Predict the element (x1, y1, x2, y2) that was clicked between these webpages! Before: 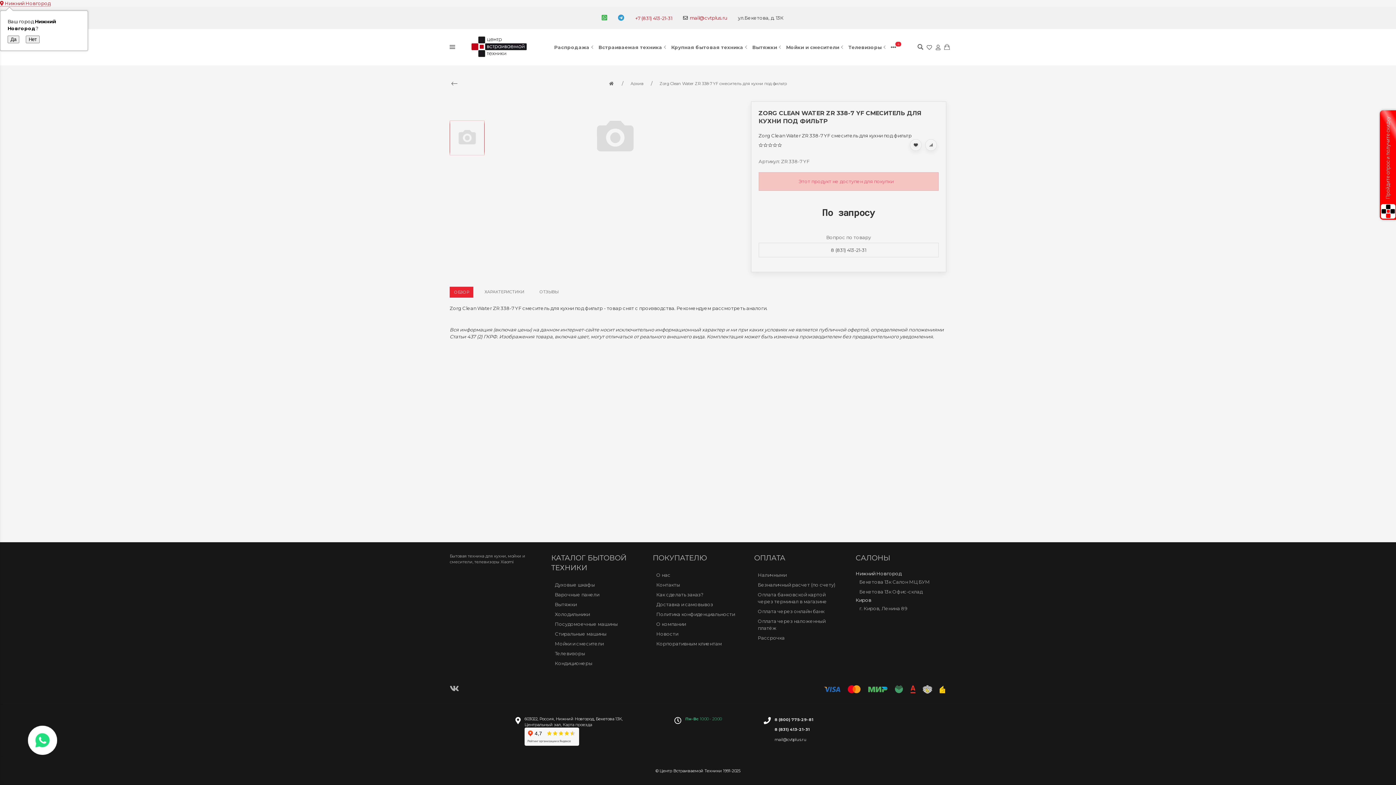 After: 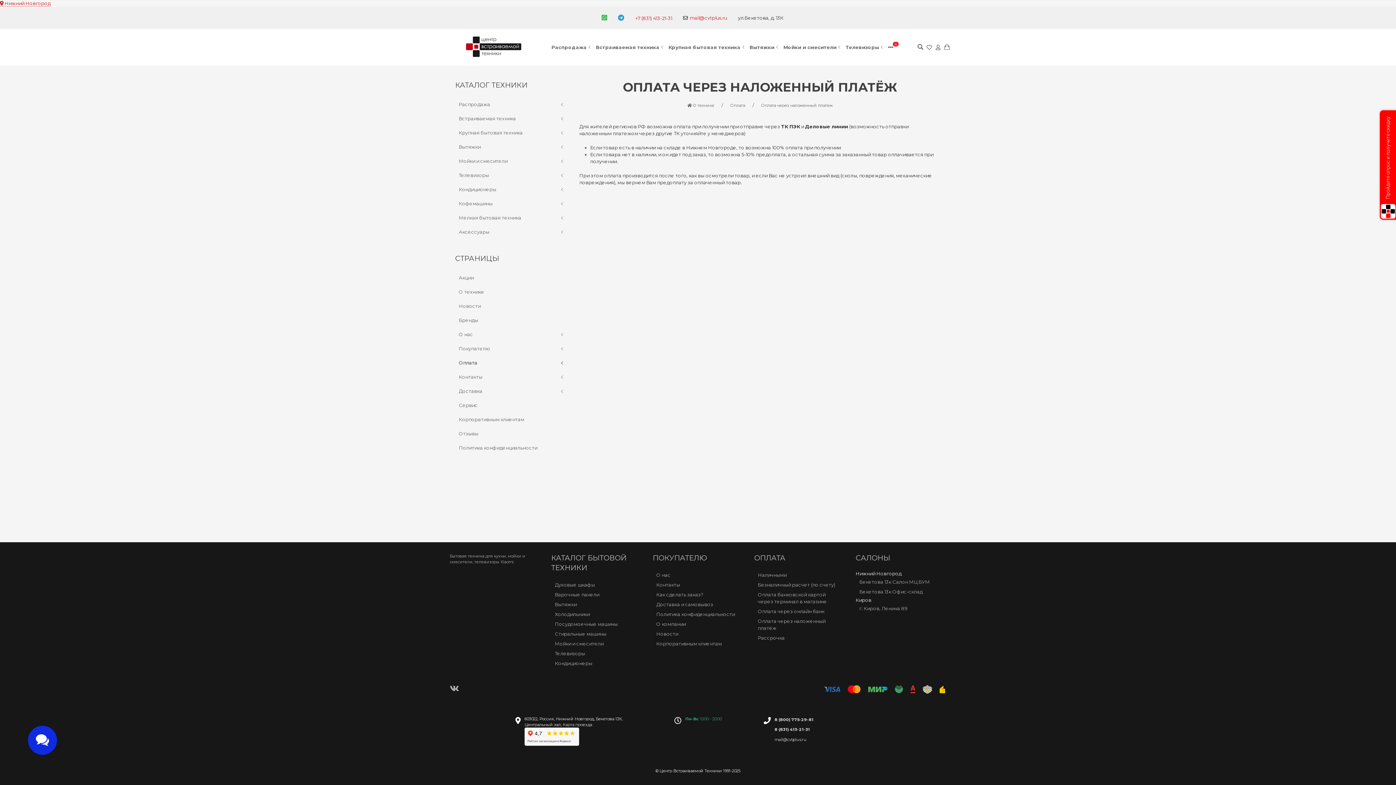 Action: label: Оплата через наложенный платёж bbox: (754, 616, 845, 633)